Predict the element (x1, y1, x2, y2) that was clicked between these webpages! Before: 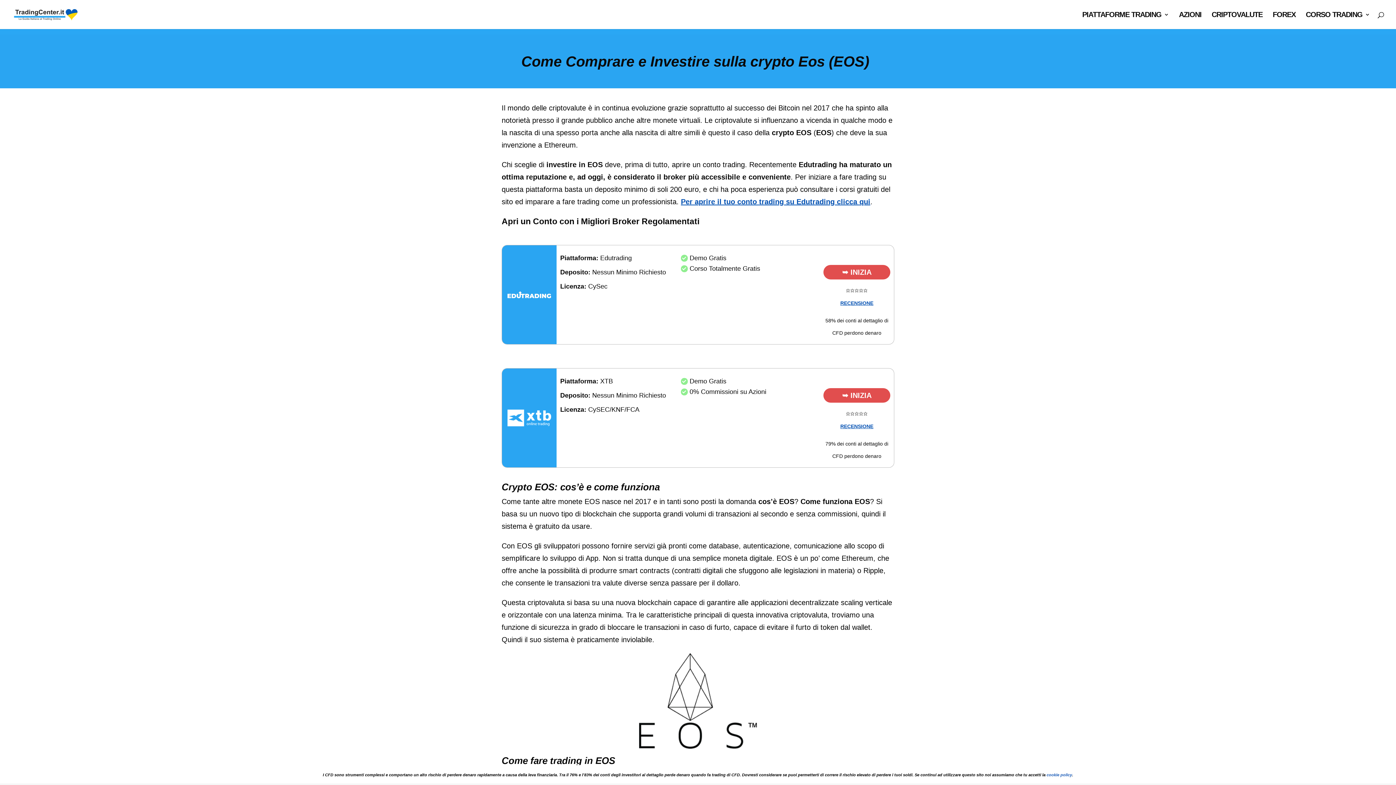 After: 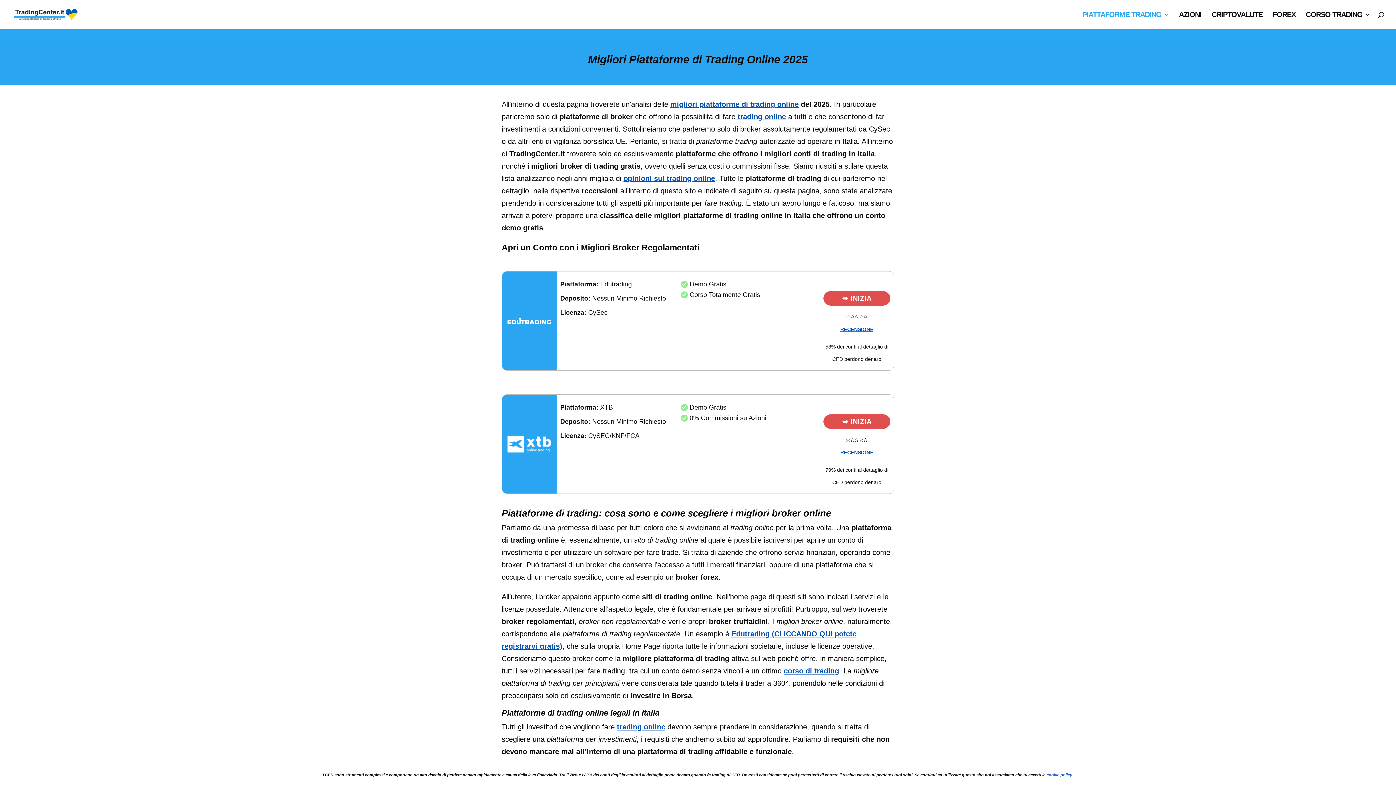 Action: bbox: (1082, 12, 1169, 29) label: PIATTAFORME TRADING